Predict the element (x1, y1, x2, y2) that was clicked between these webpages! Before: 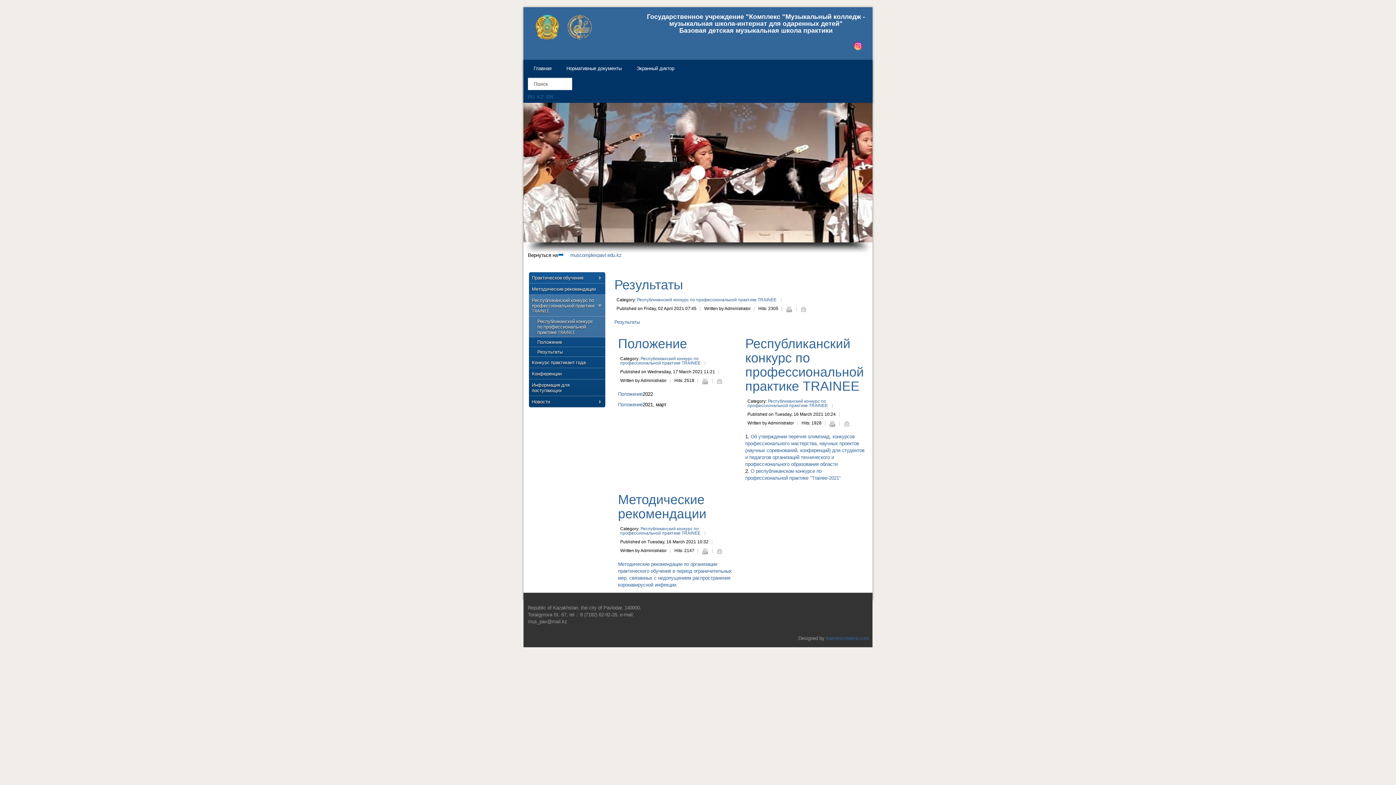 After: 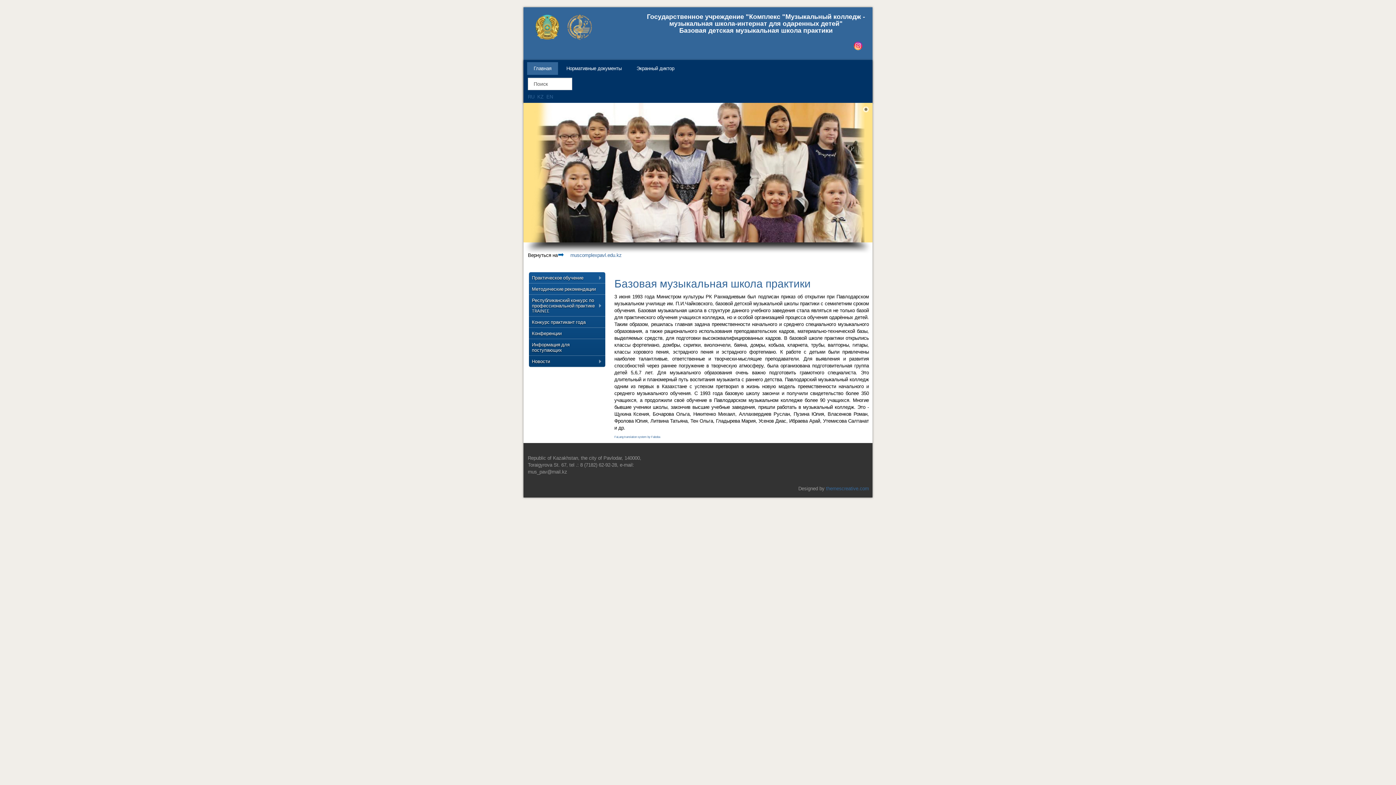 Action: bbox: (527, 62, 558, 74) label: Главная